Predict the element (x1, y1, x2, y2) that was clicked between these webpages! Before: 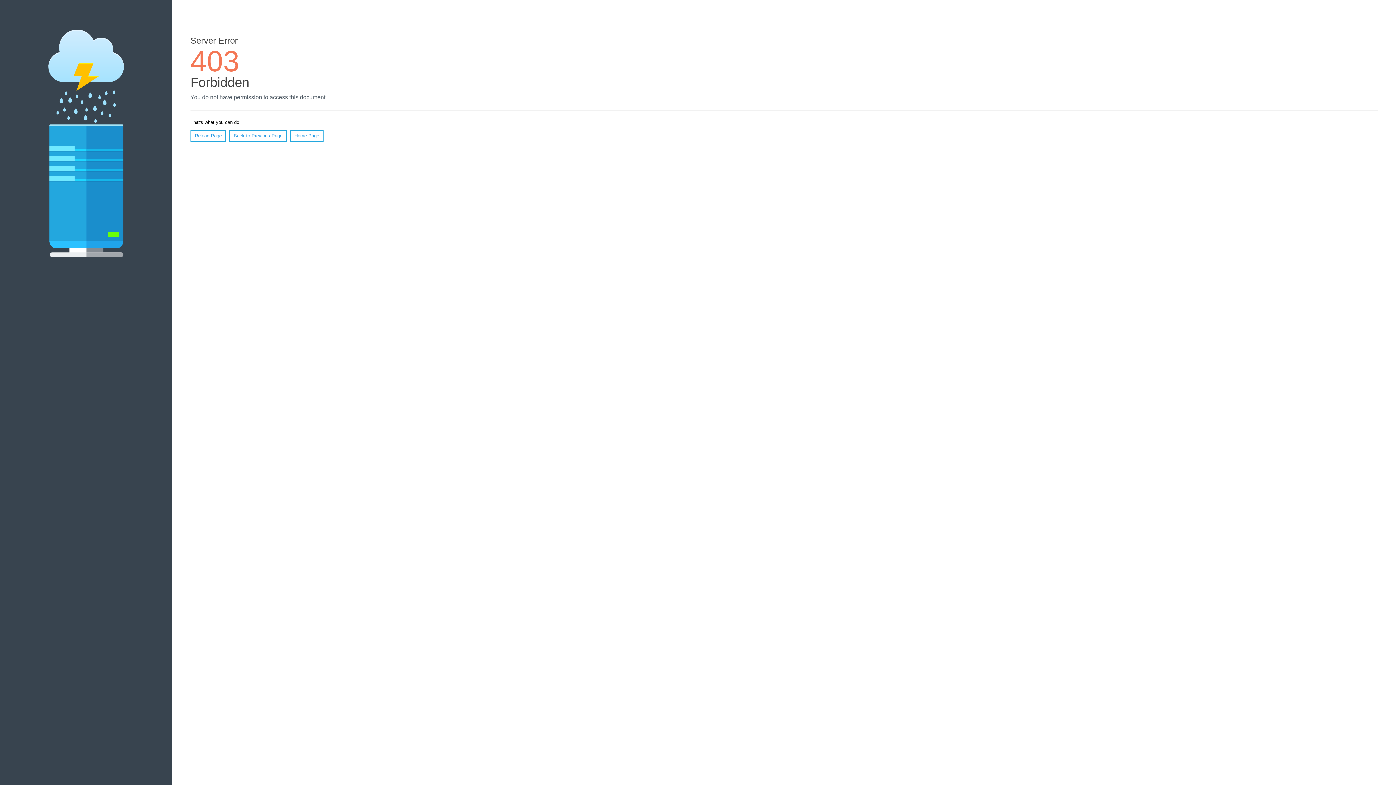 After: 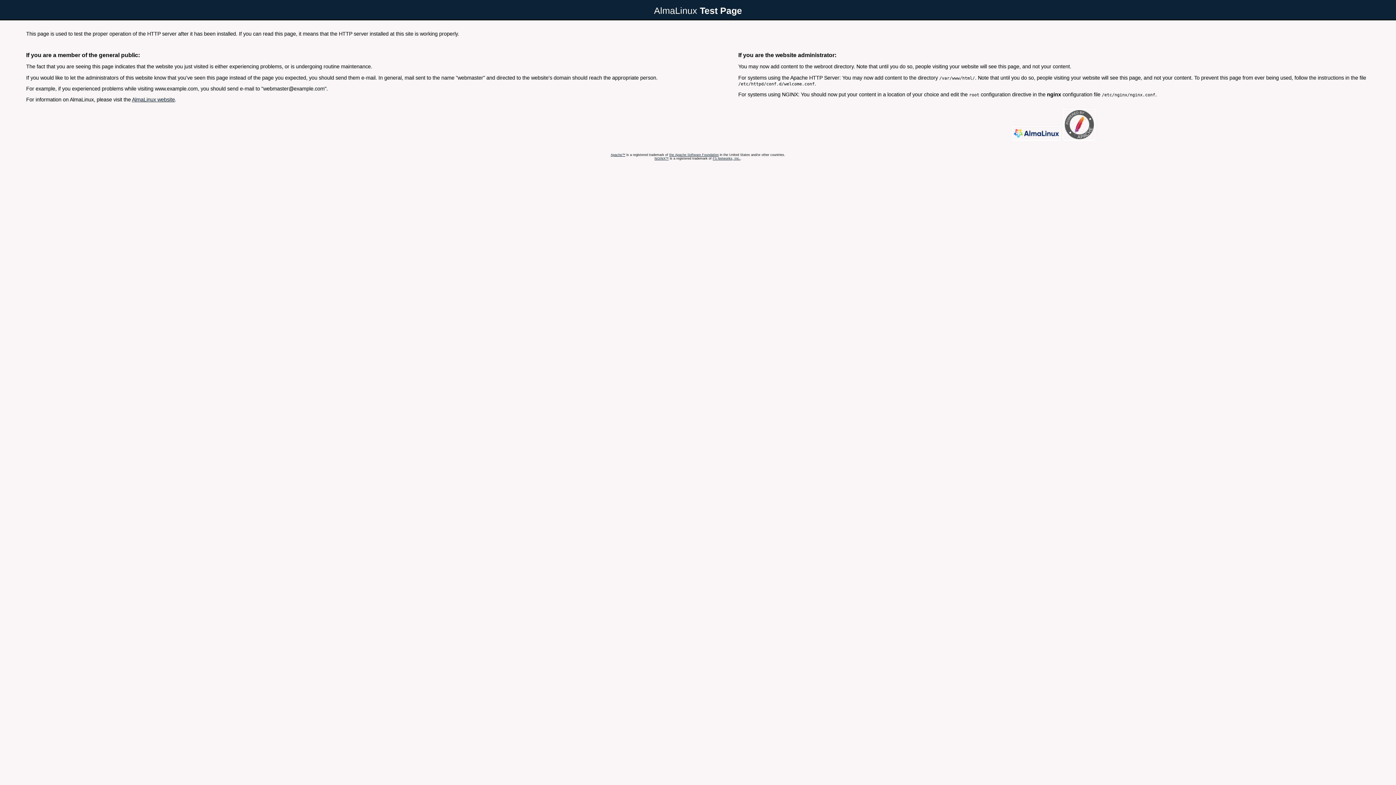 Action: label: Home Page bbox: (290, 130, 323, 141)